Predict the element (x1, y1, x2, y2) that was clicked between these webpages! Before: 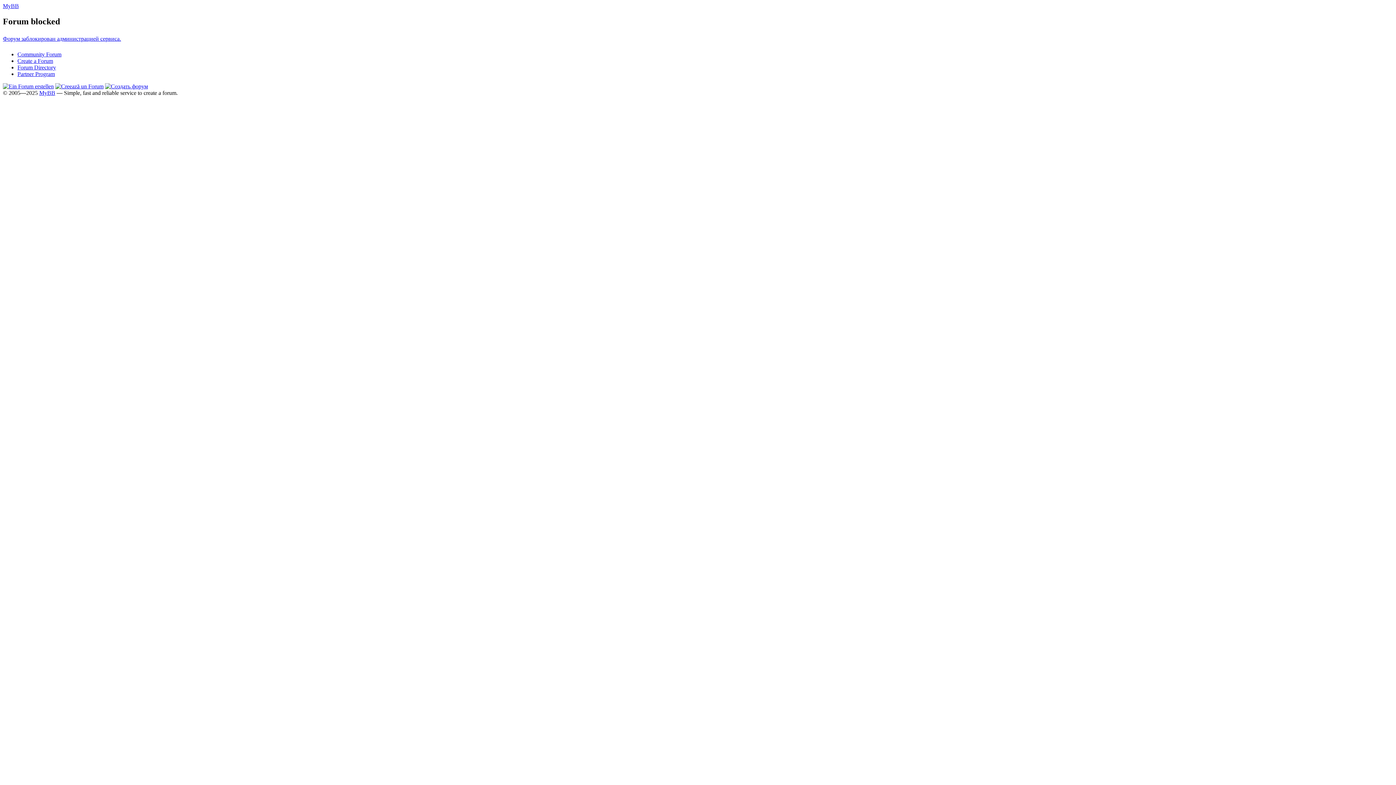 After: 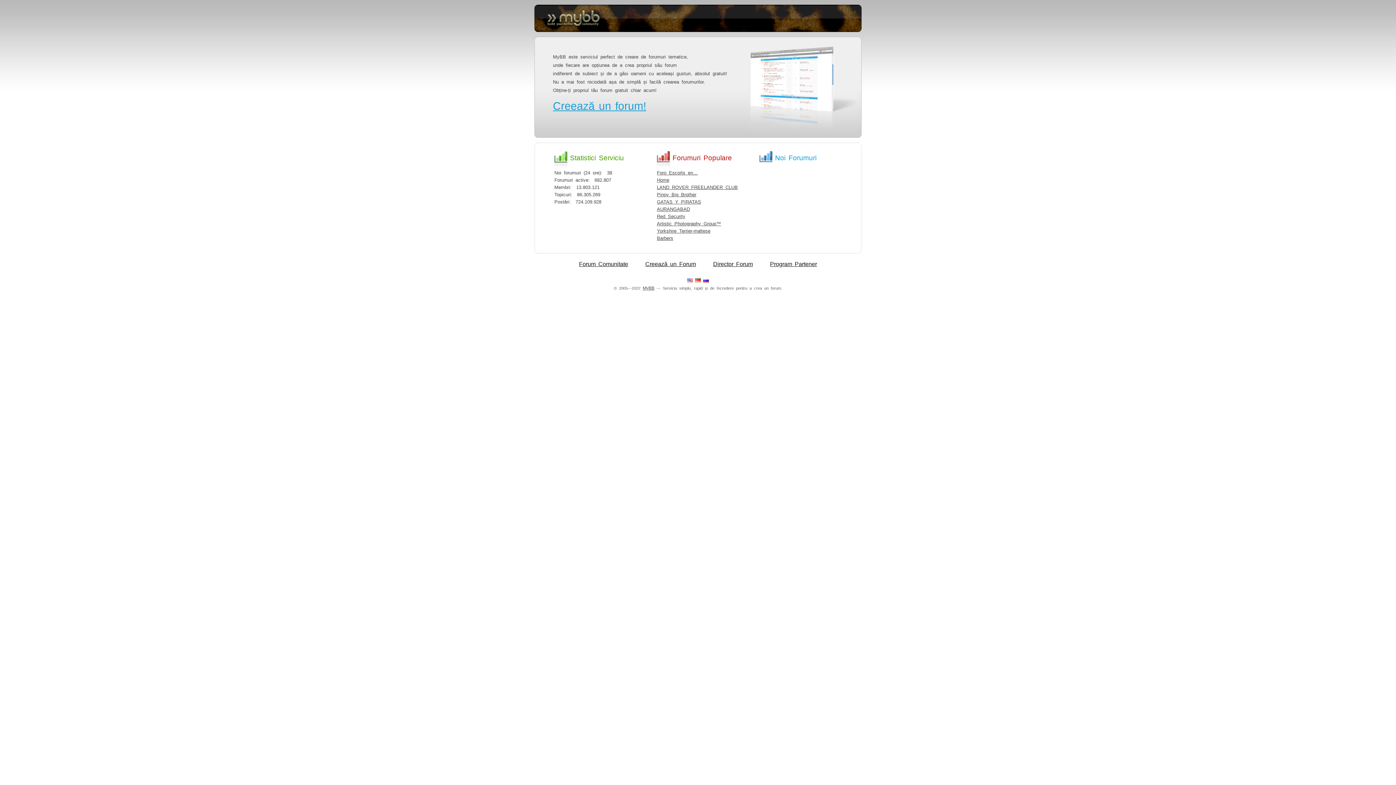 Action: bbox: (55, 83, 103, 89)